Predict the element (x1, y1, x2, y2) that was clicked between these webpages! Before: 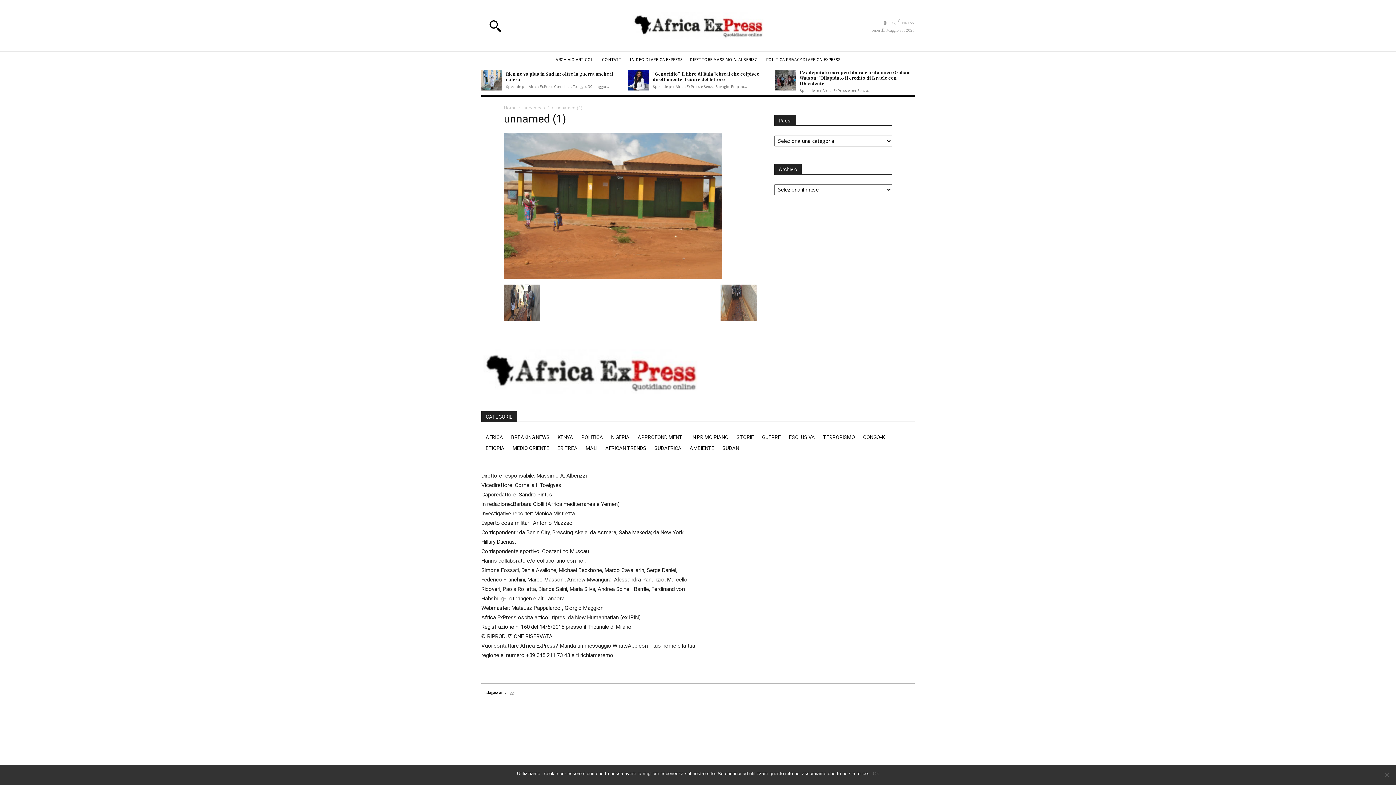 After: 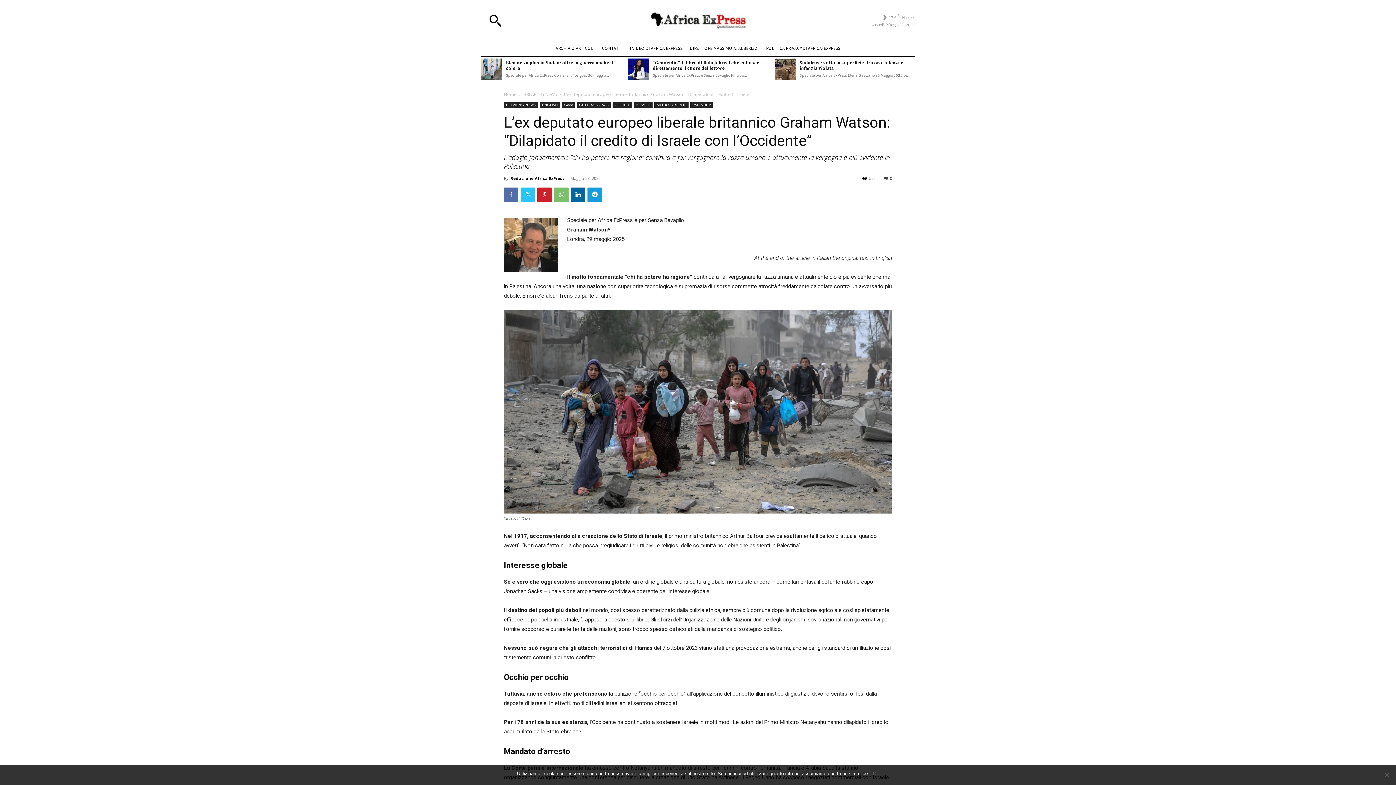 Action: bbox: (775, 69, 796, 90)